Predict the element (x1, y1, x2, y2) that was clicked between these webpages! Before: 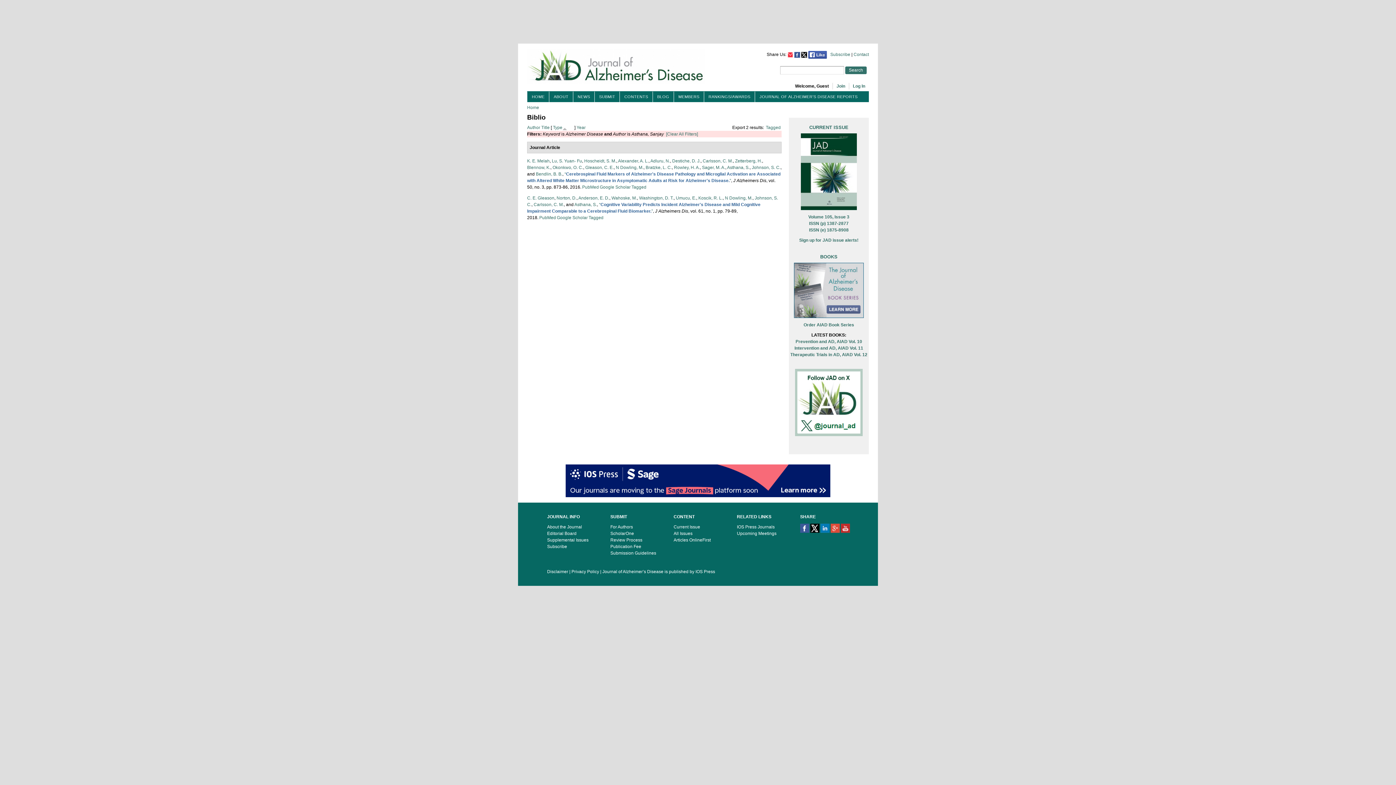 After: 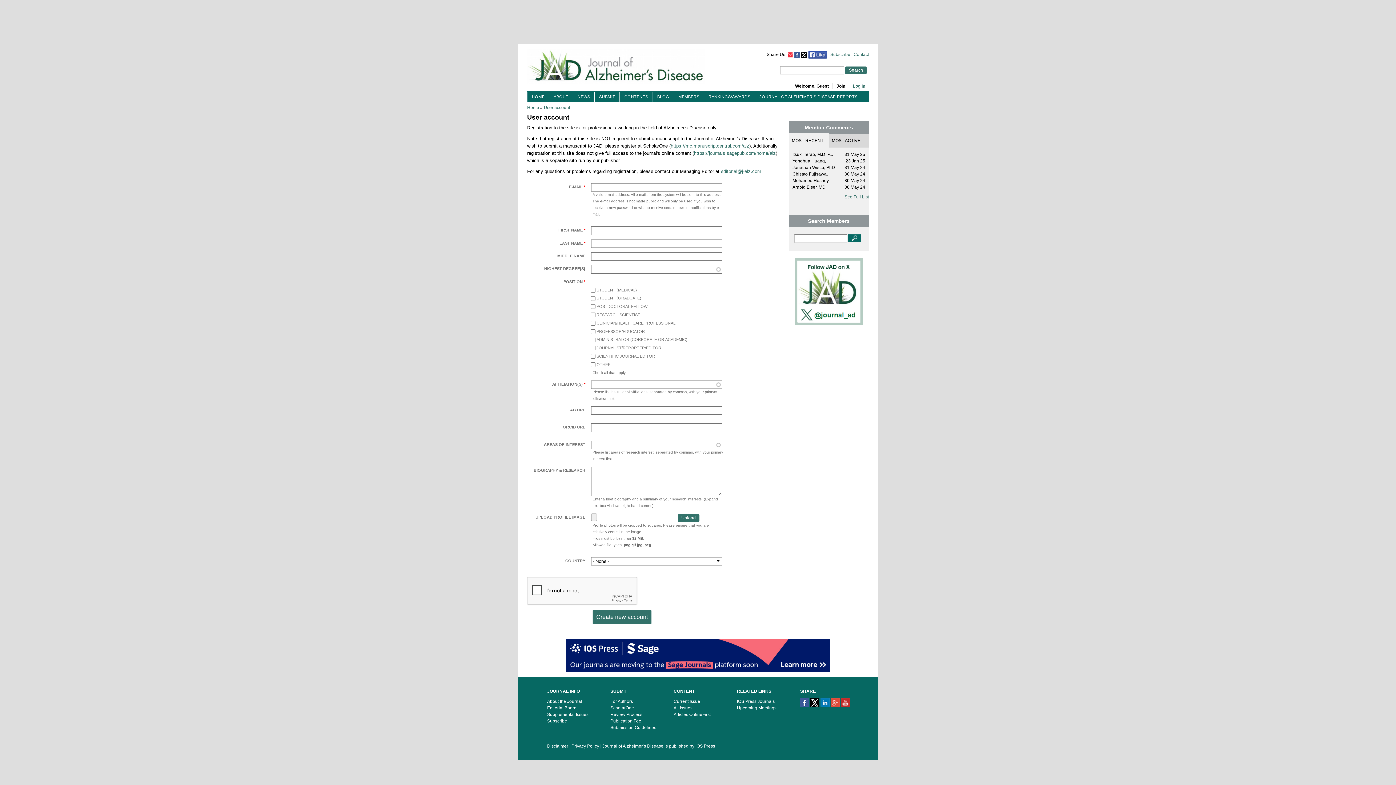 Action: label: Join bbox: (836, 83, 845, 88)